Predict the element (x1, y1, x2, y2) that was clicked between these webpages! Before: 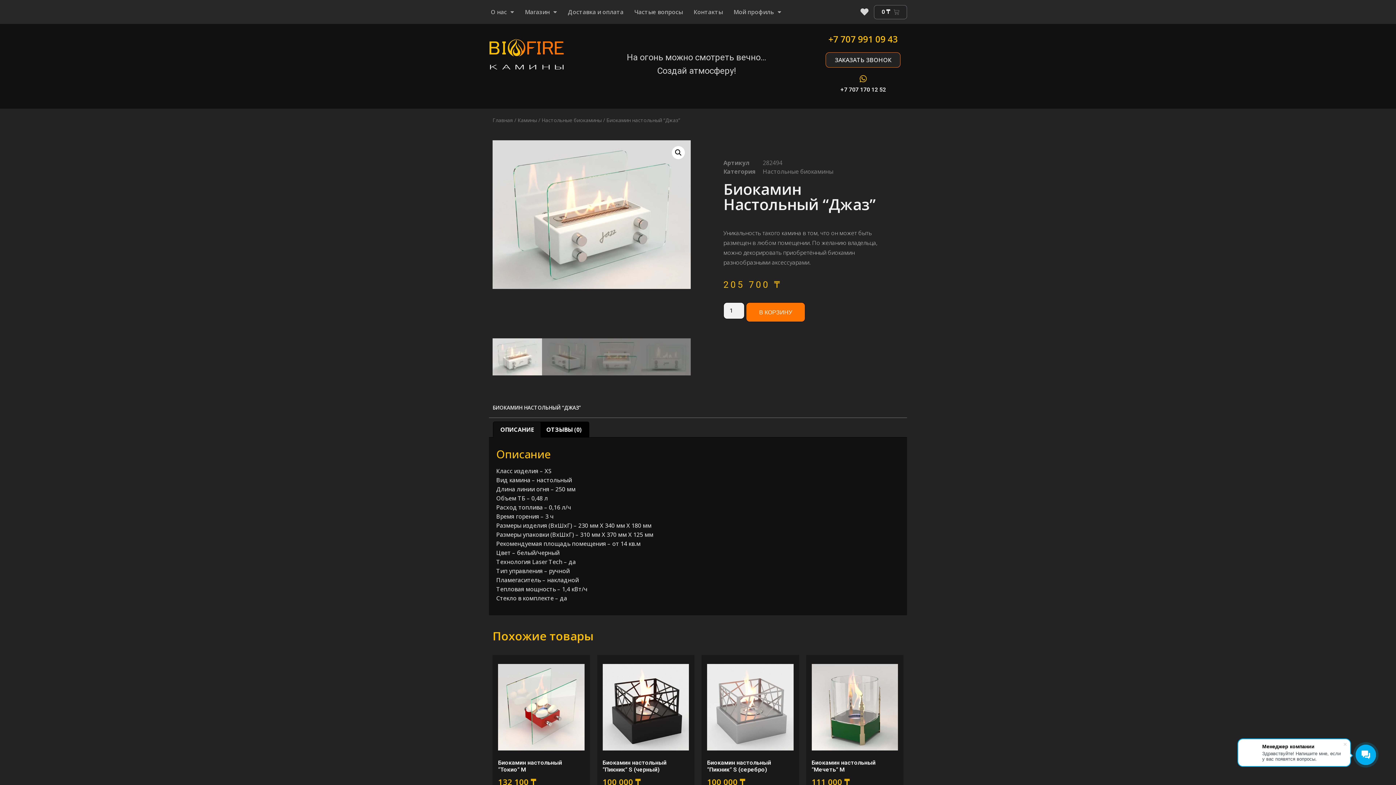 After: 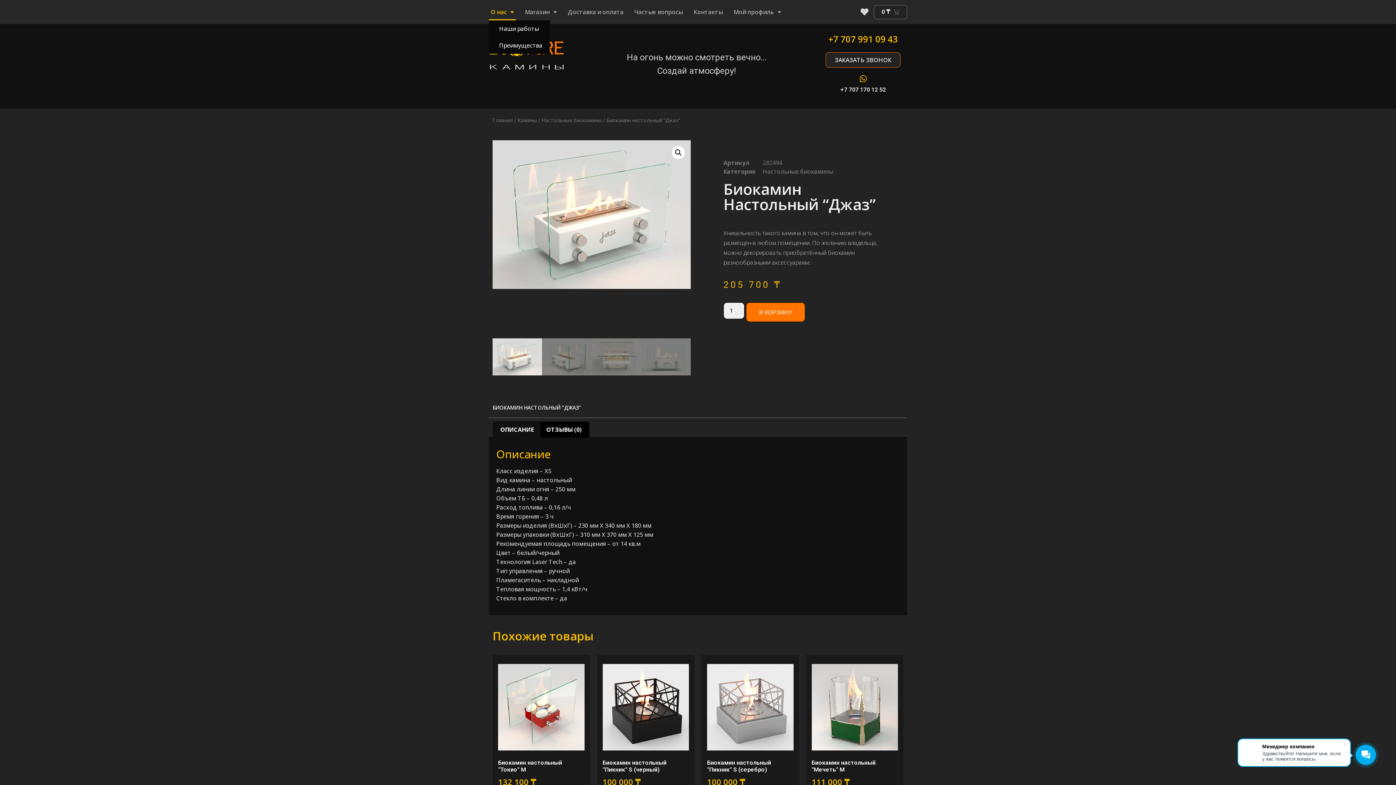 Action: label: О нас bbox: (489, 3, 516, 20)